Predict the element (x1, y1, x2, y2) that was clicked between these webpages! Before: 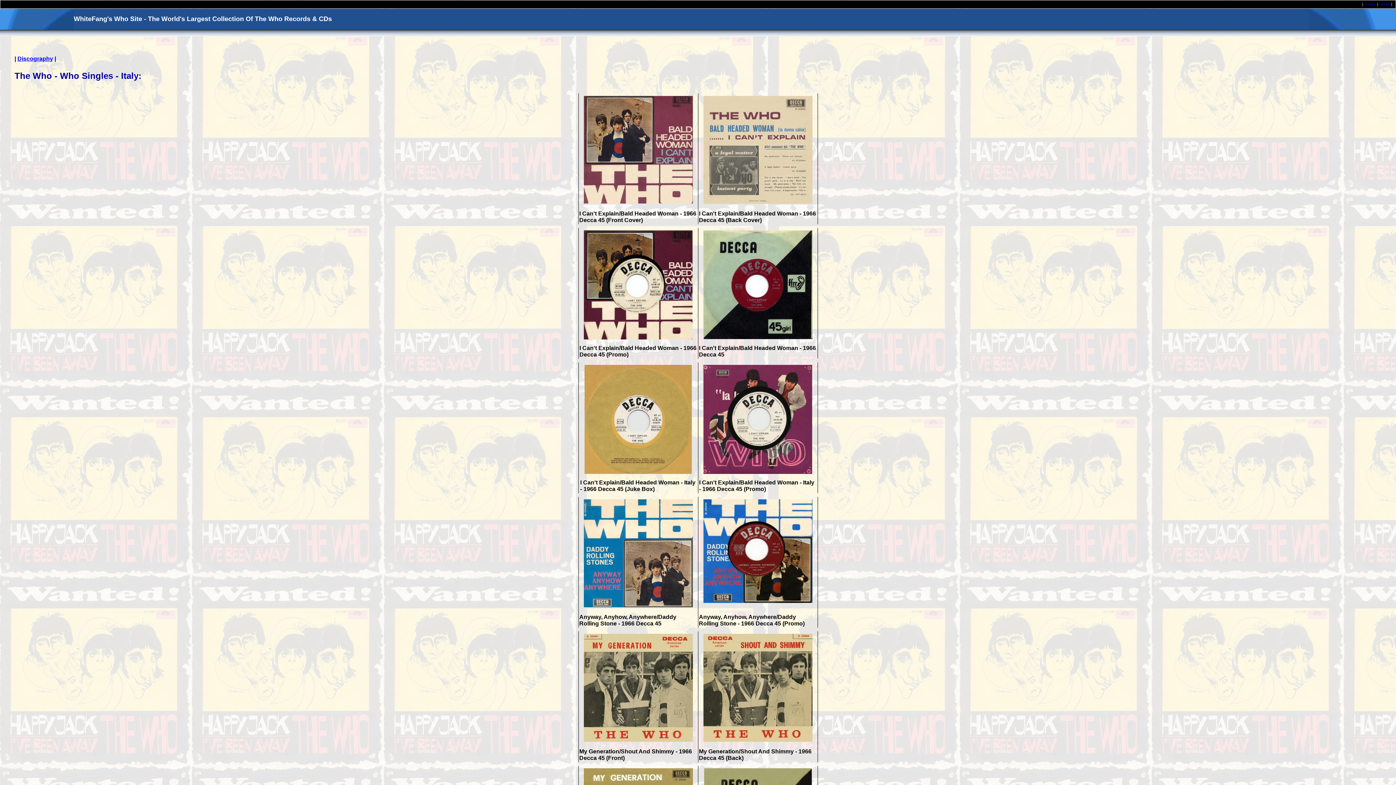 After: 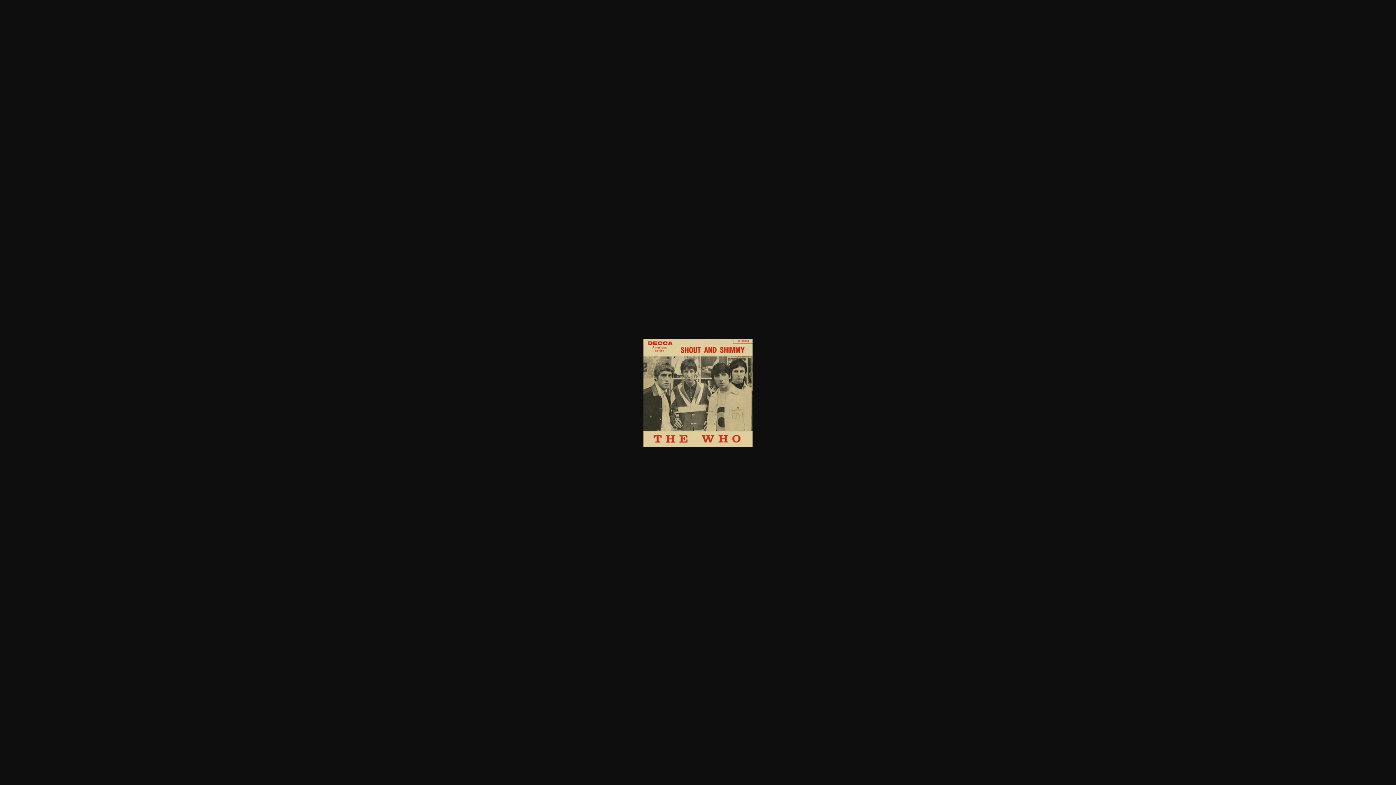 Action: bbox: (699, 738, 816, 744)